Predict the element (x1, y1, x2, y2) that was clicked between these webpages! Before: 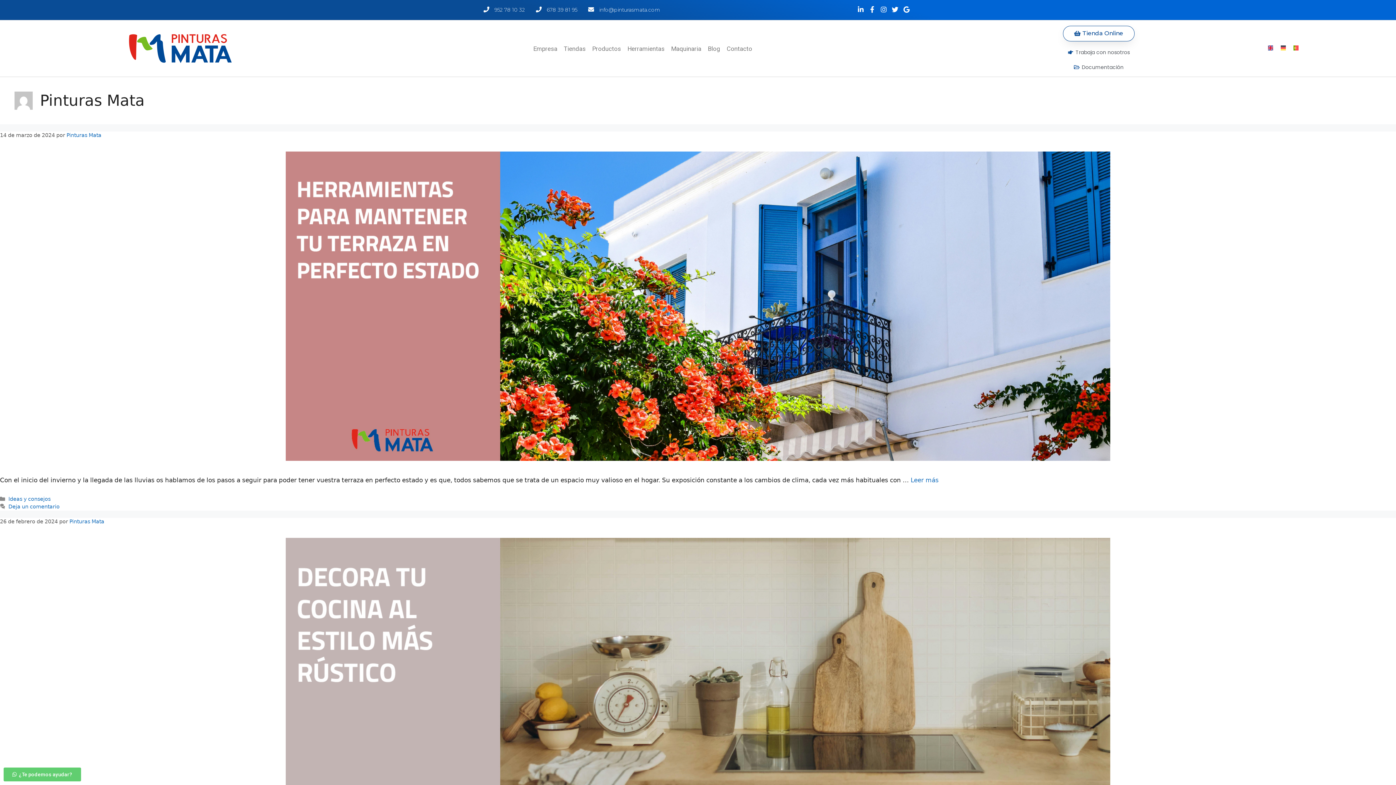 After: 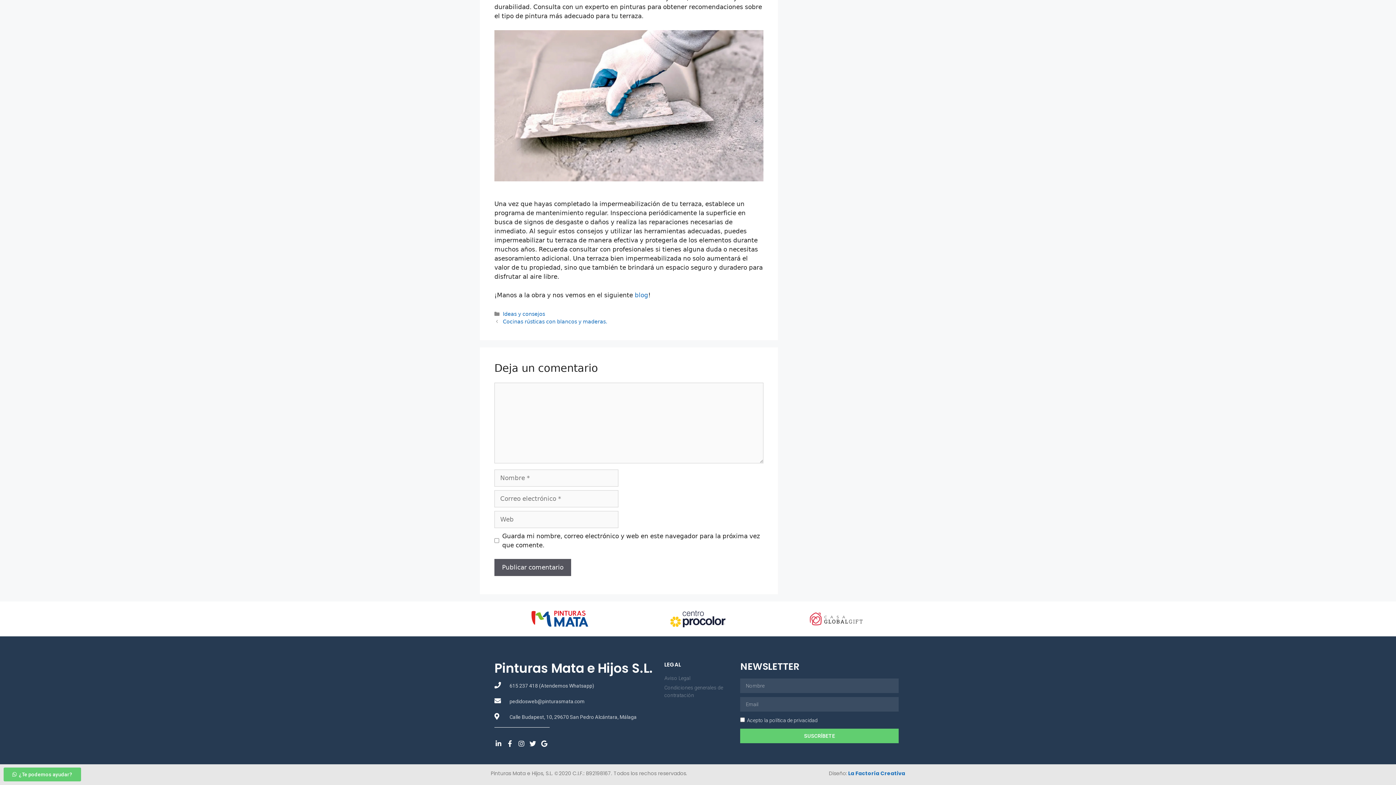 Action: label: Deja un comentario bbox: (8, 503, 59, 509)